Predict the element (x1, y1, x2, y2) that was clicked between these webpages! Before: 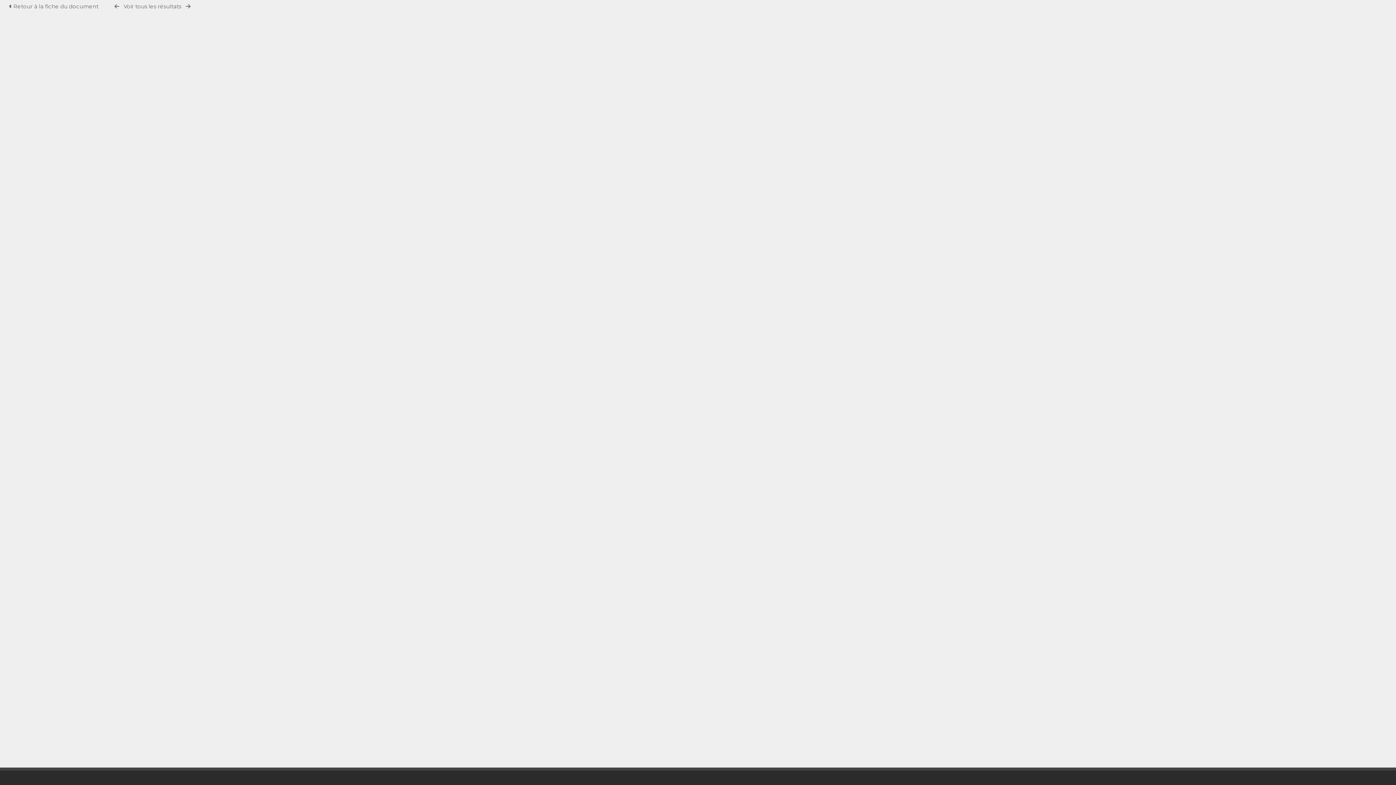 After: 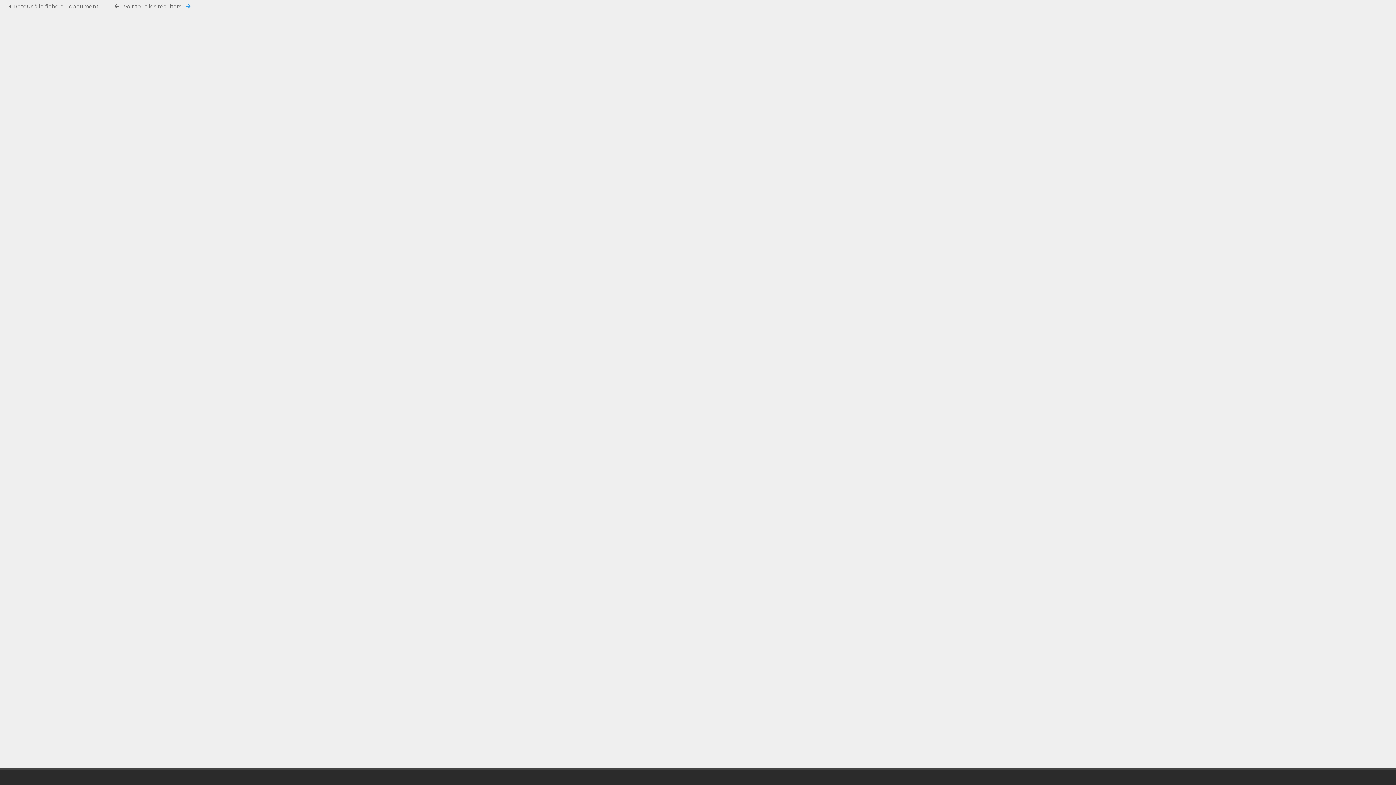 Action: bbox: (185, 3, 190, 9)